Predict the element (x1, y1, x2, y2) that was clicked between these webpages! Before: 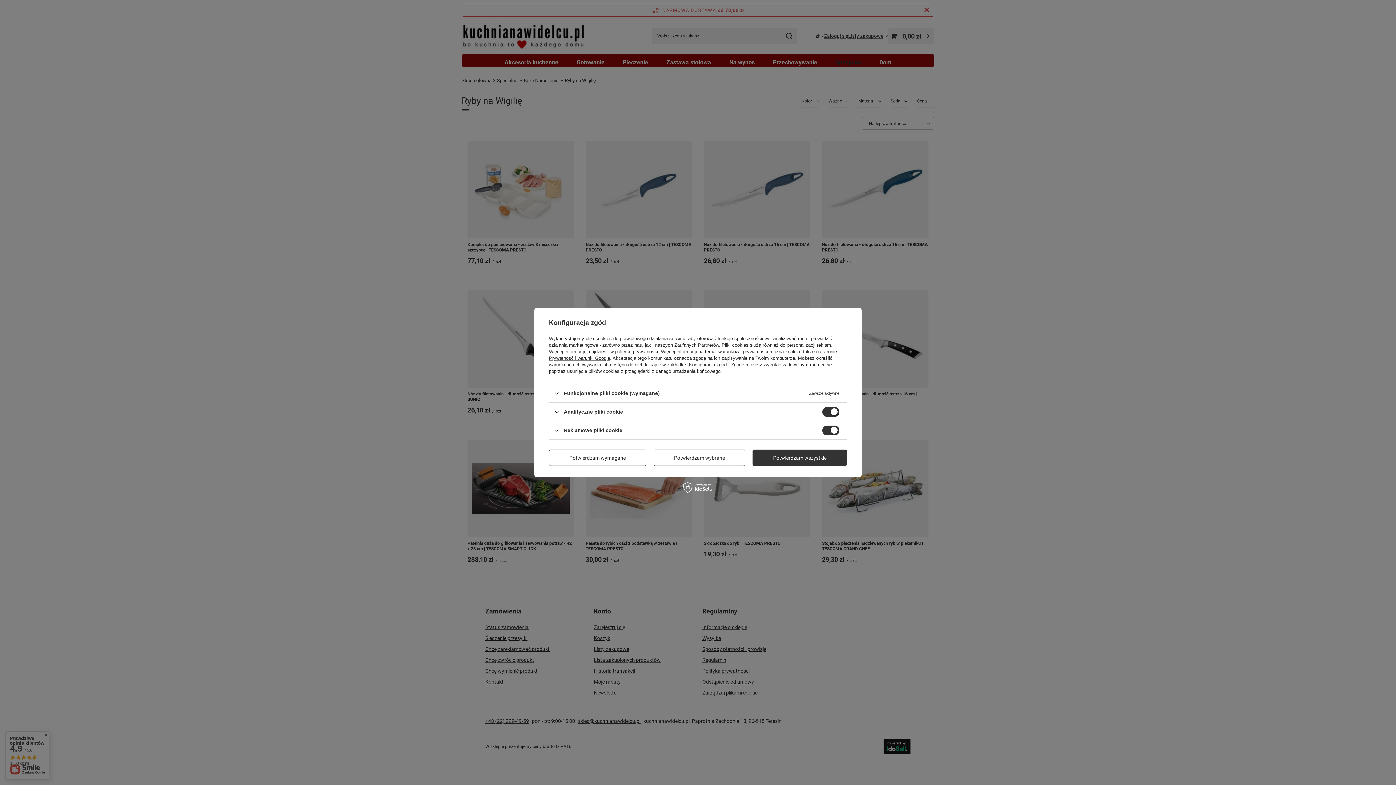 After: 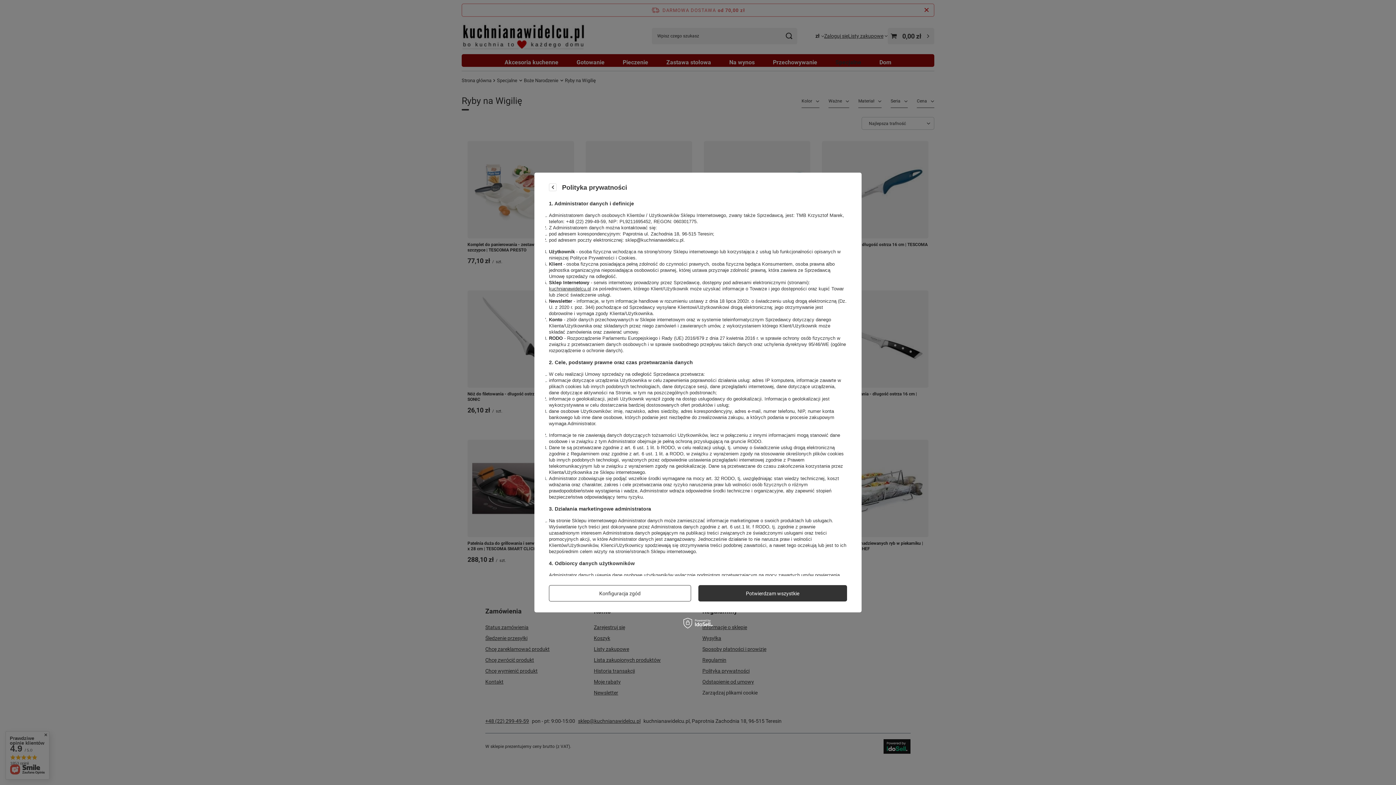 Action: label: polityce prywatności bbox: (615, 349, 658, 354)